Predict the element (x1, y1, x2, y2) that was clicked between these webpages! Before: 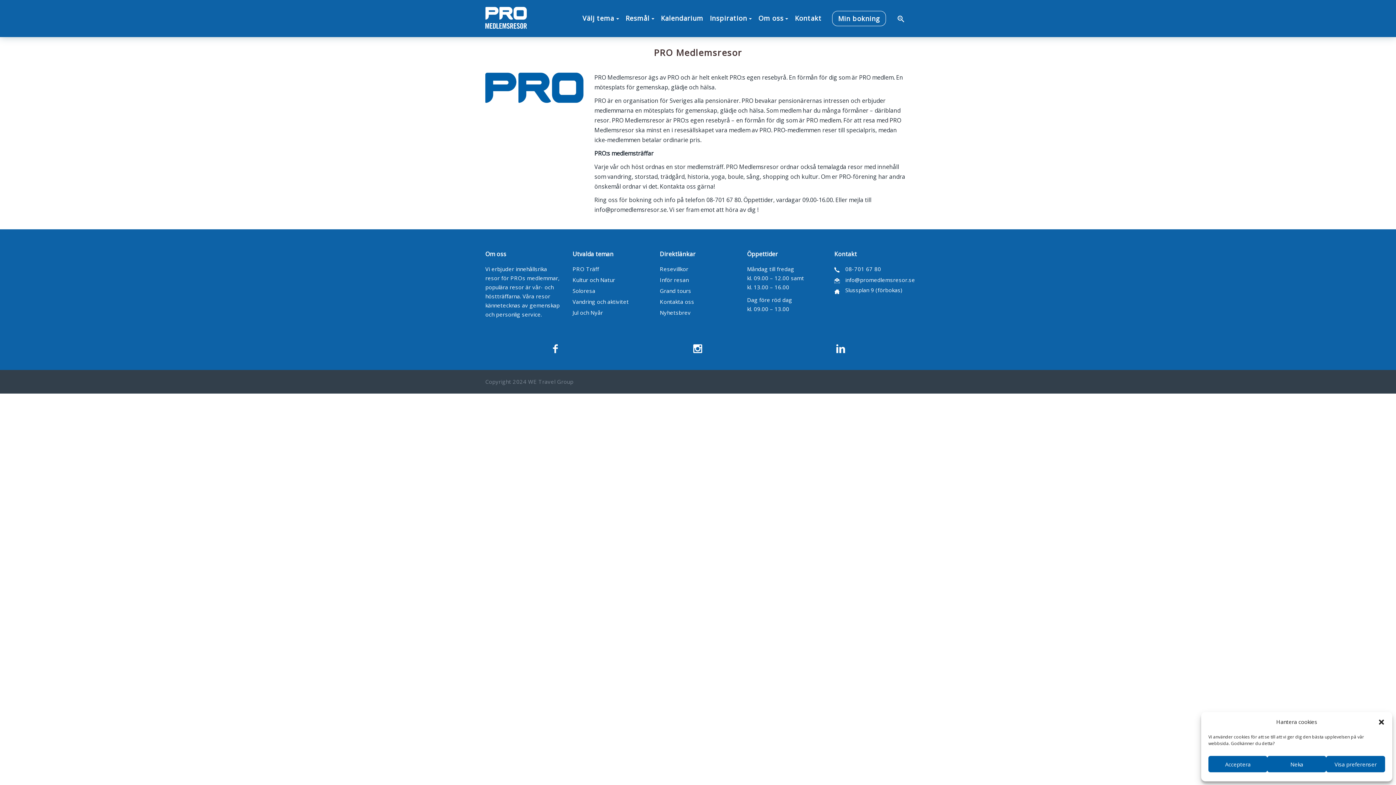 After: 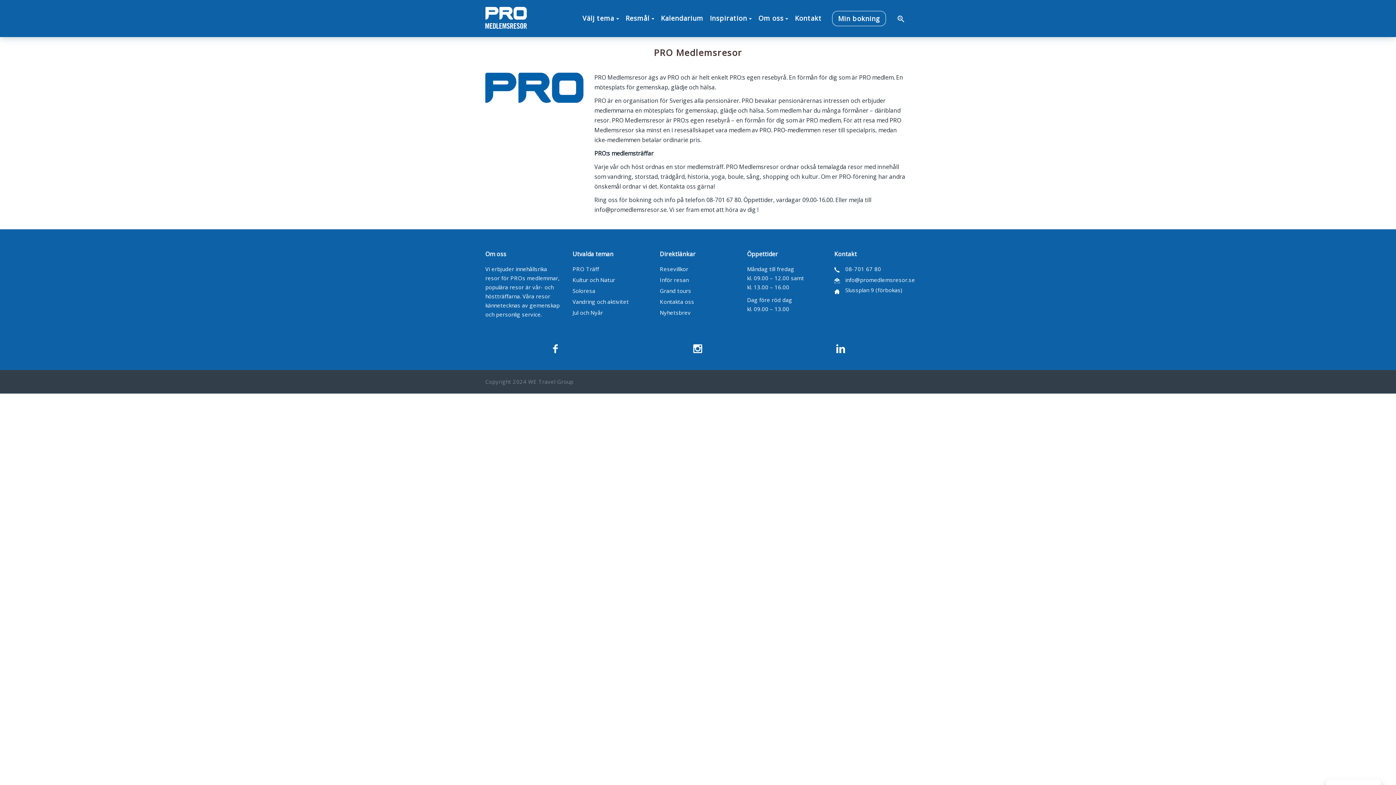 Action: label: Stäng dialogruta bbox: (1378, 718, 1385, 726)